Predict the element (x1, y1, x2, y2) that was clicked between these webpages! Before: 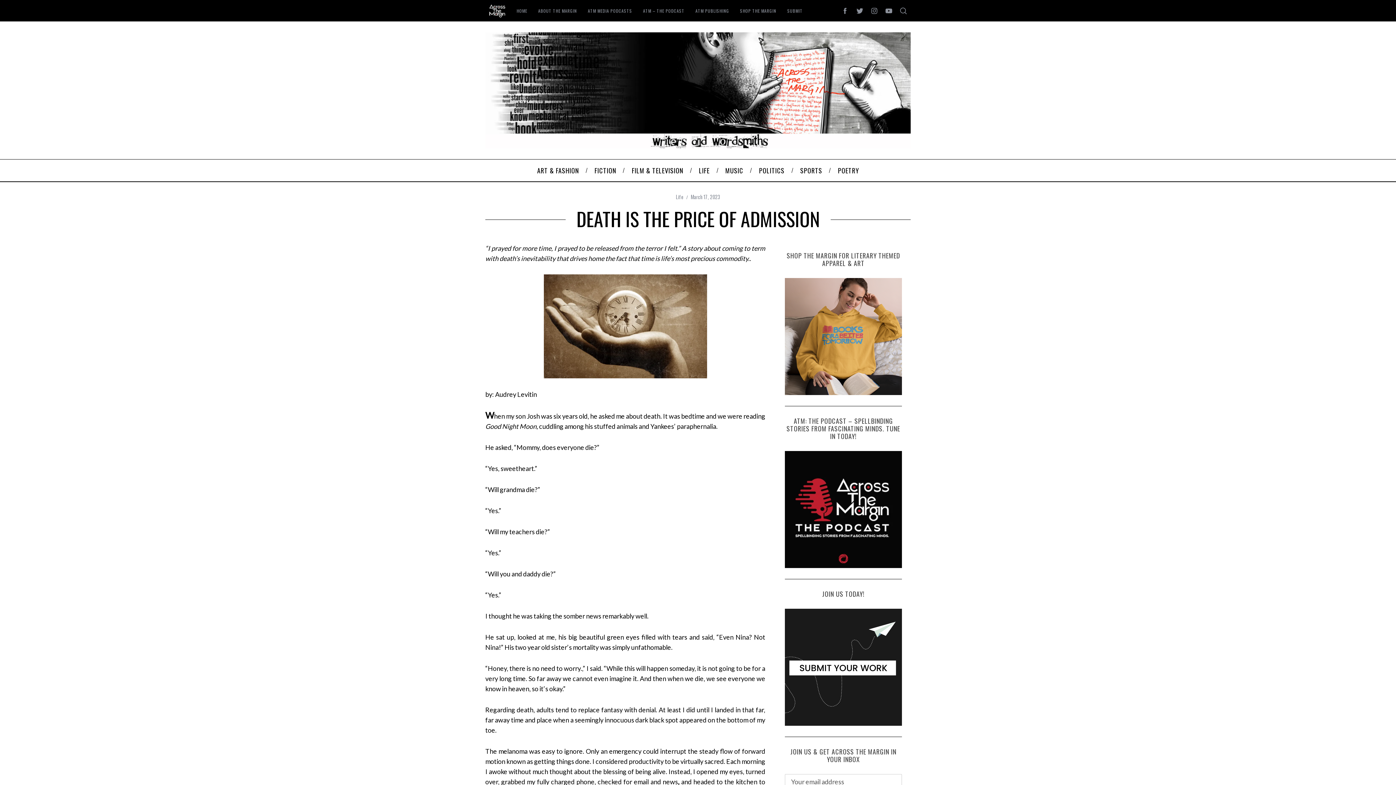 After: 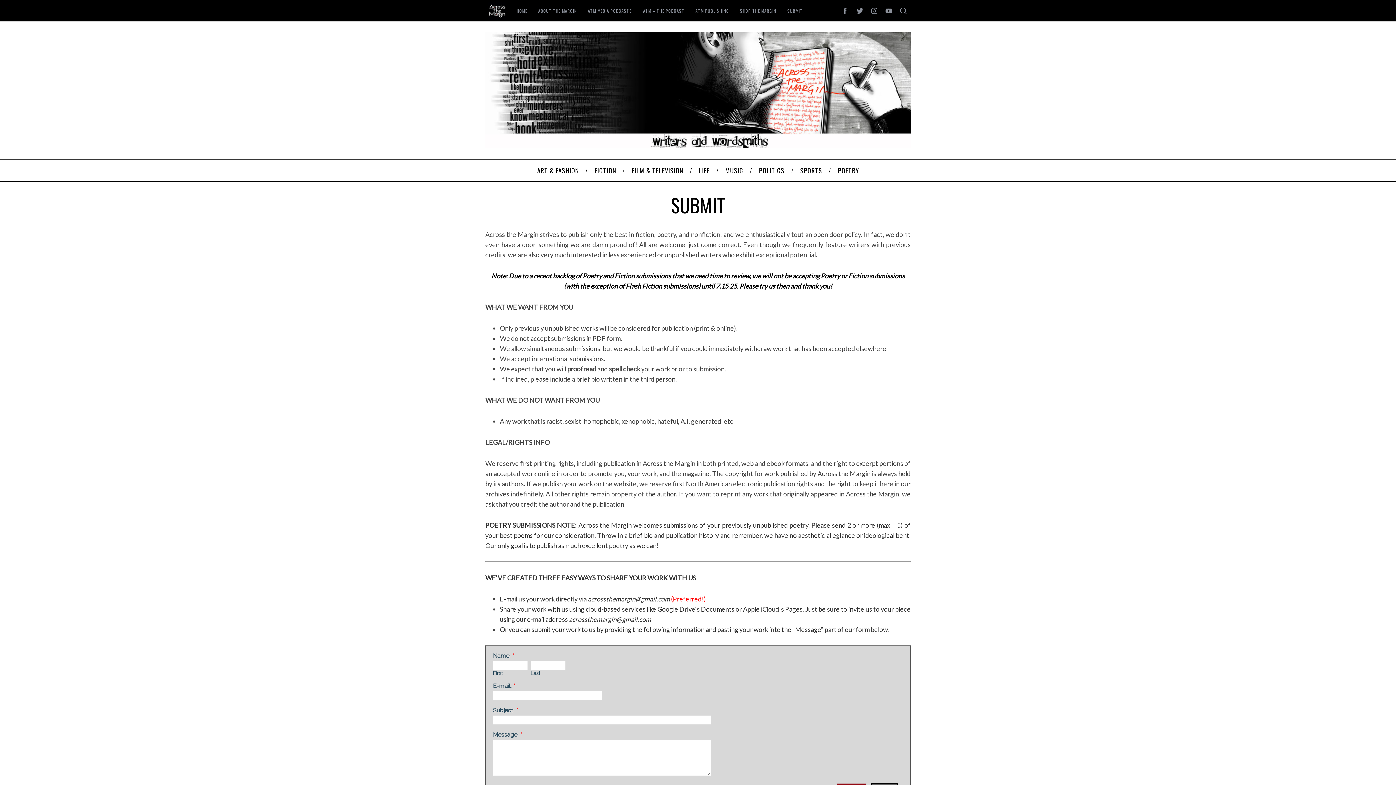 Action: label: SUBMIT bbox: (781, 5, 808, 15)